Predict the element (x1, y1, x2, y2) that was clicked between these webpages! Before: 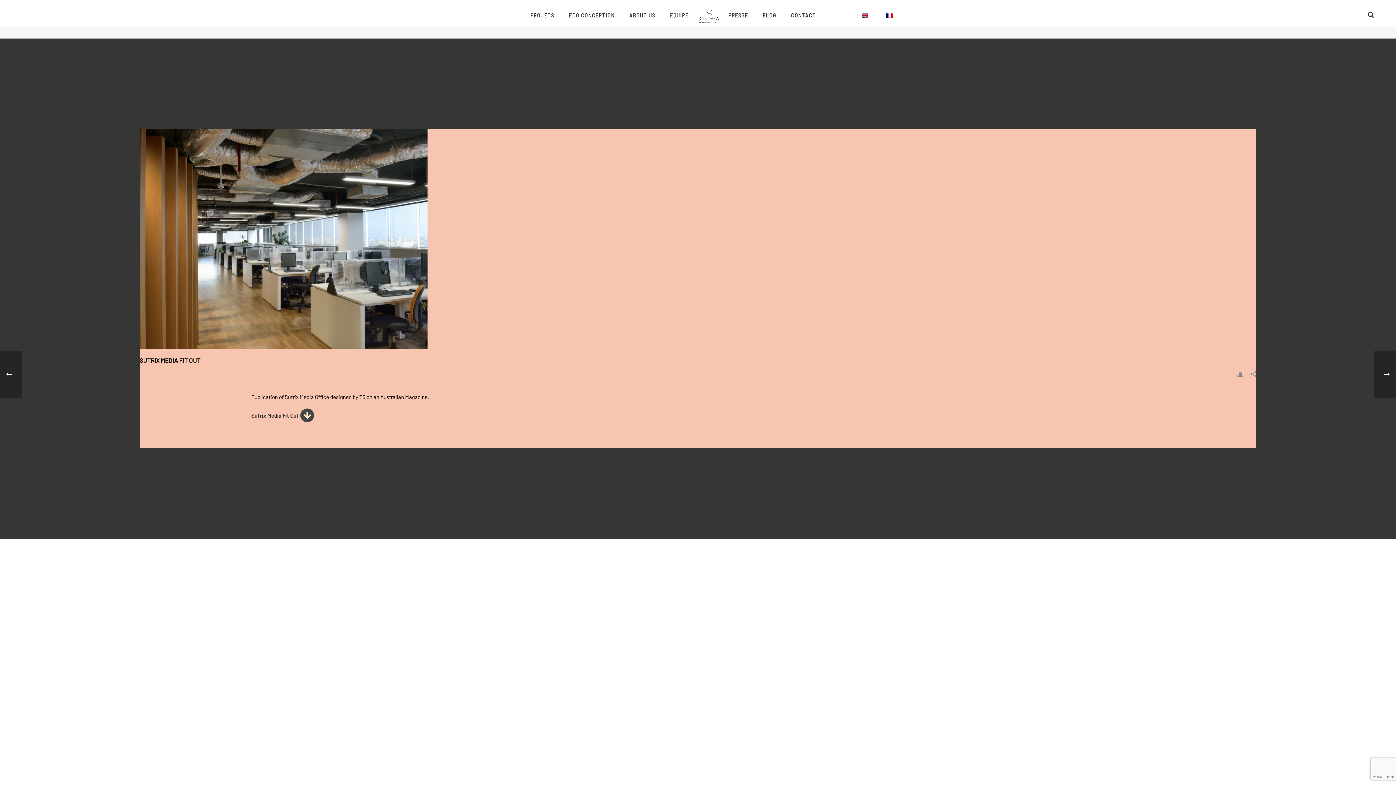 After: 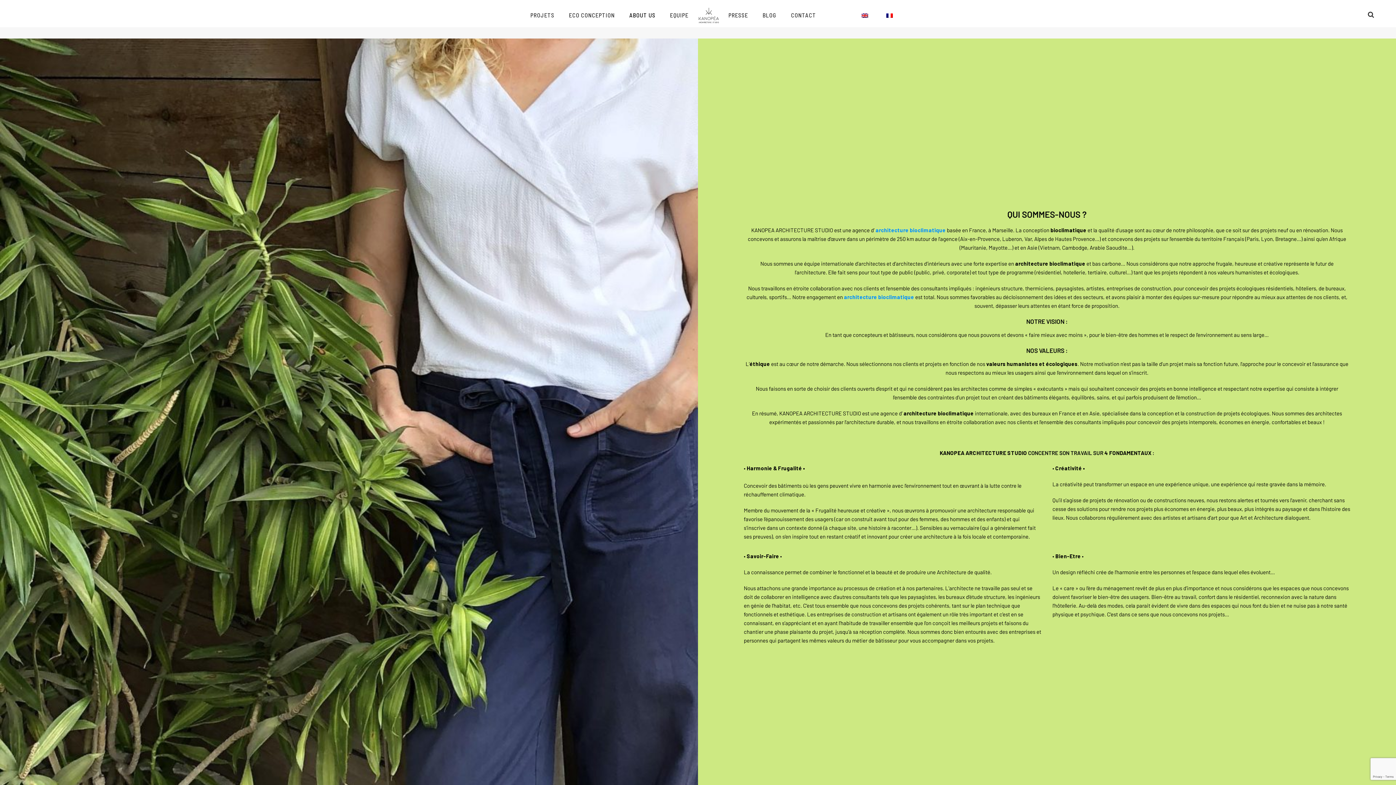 Action: bbox: (622, 1, 662, 27) label: ABOUT US